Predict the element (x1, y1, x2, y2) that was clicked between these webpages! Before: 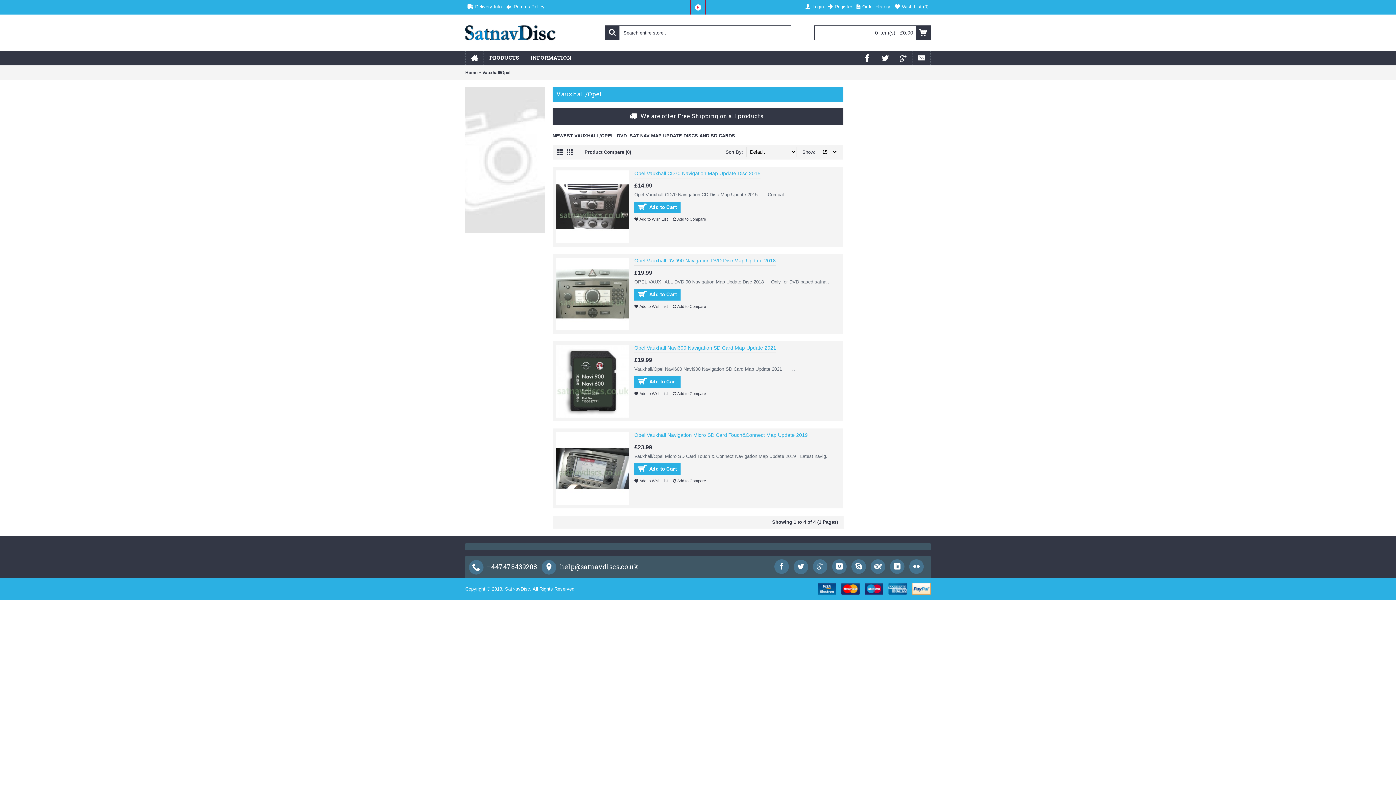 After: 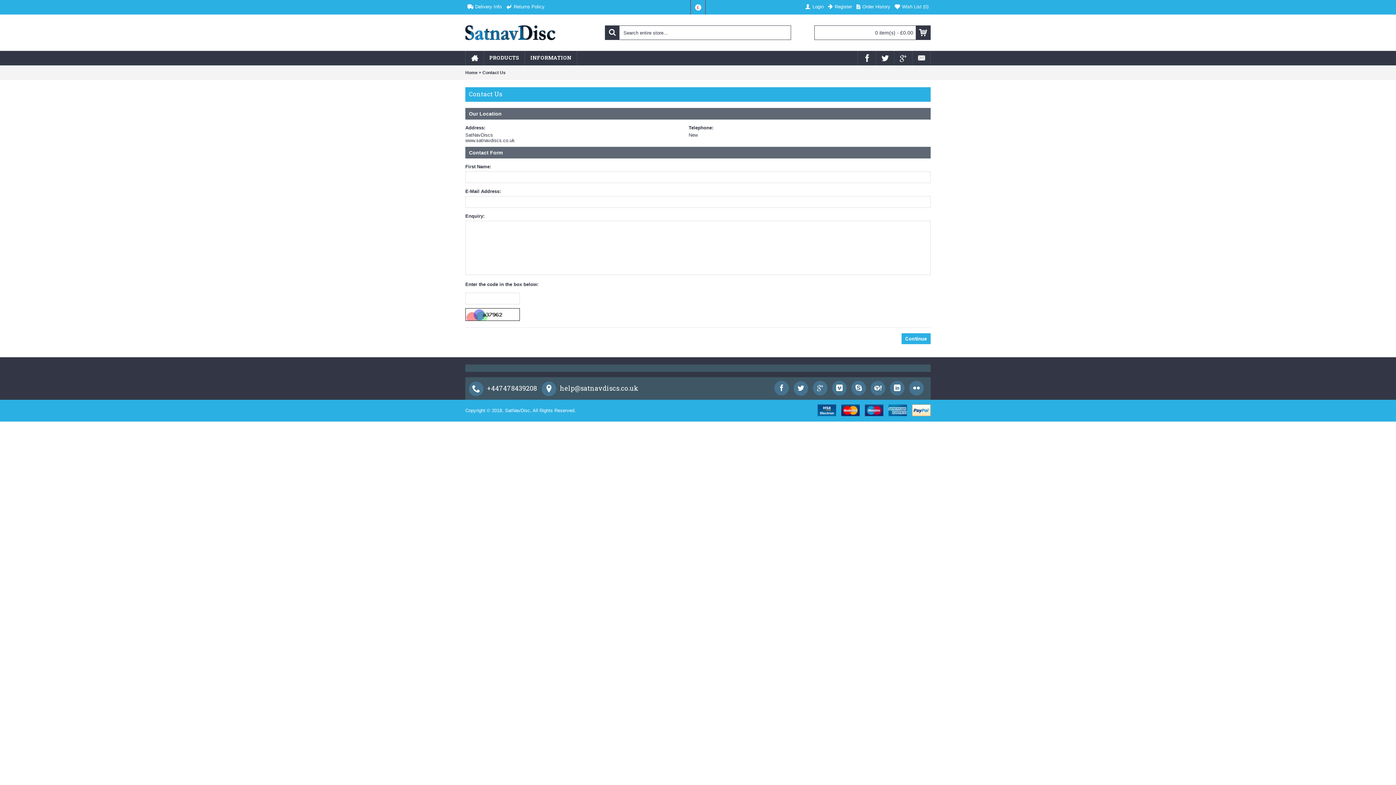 Action: label: help@satnavdiscs.co.uk bbox: (541, 564, 640, 569)